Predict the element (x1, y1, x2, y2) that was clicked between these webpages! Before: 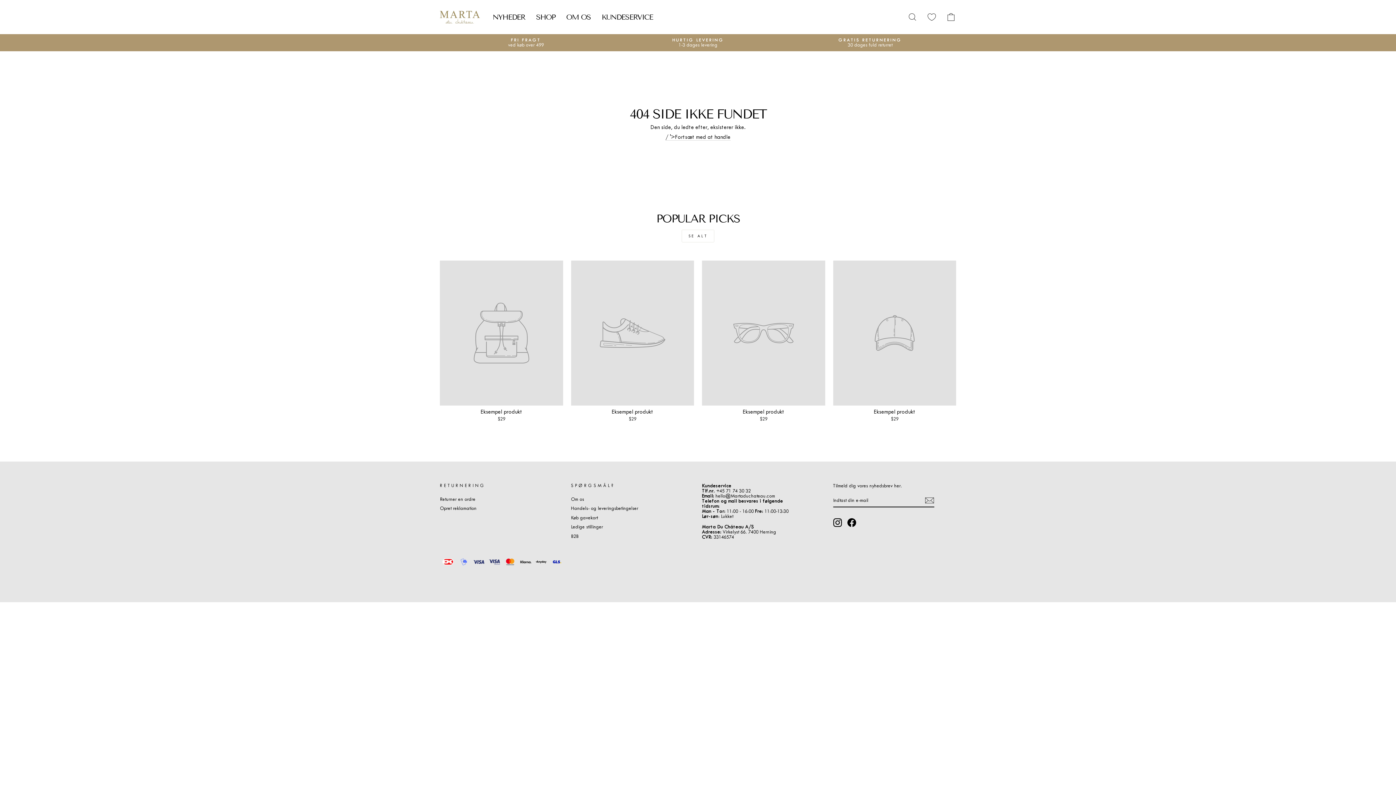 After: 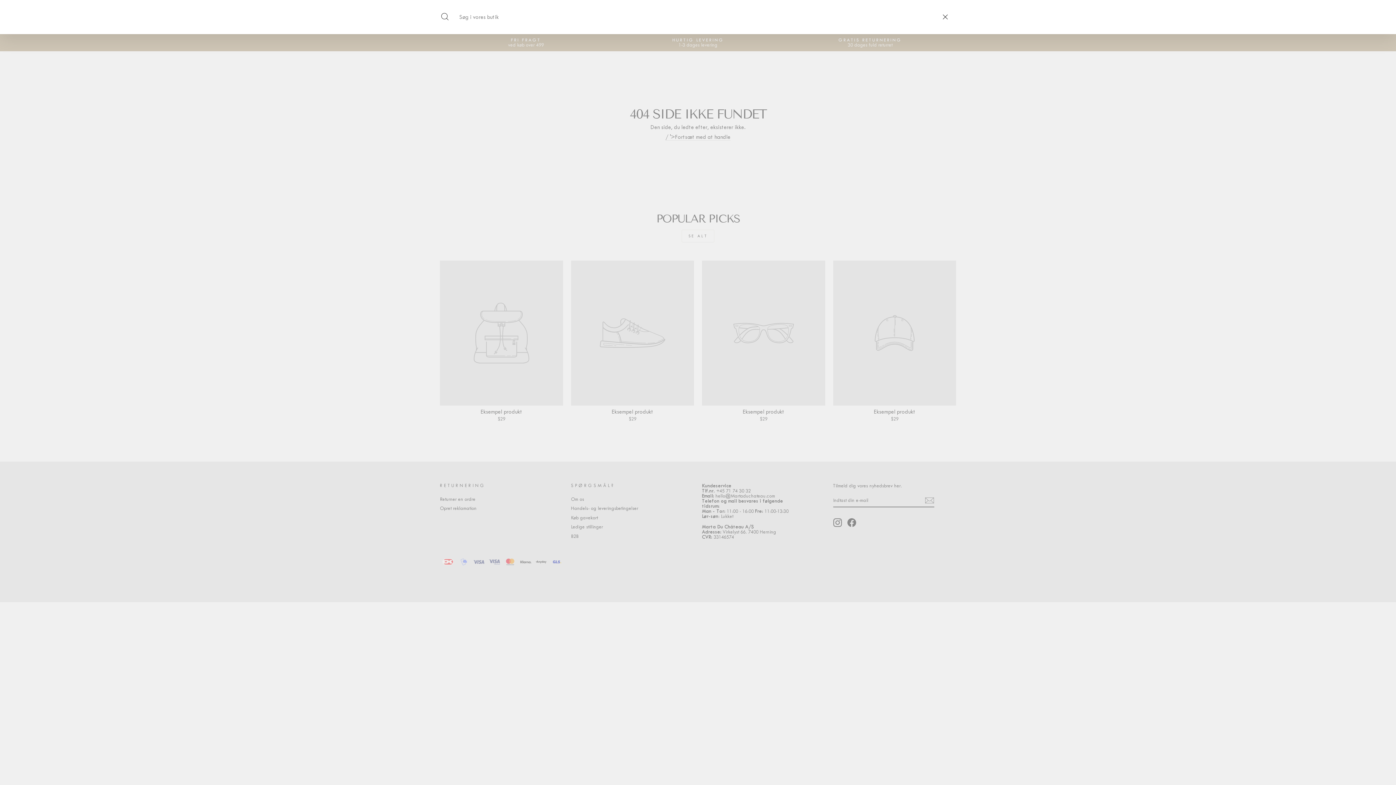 Action: bbox: (903, 9, 922, 24) label: SØG